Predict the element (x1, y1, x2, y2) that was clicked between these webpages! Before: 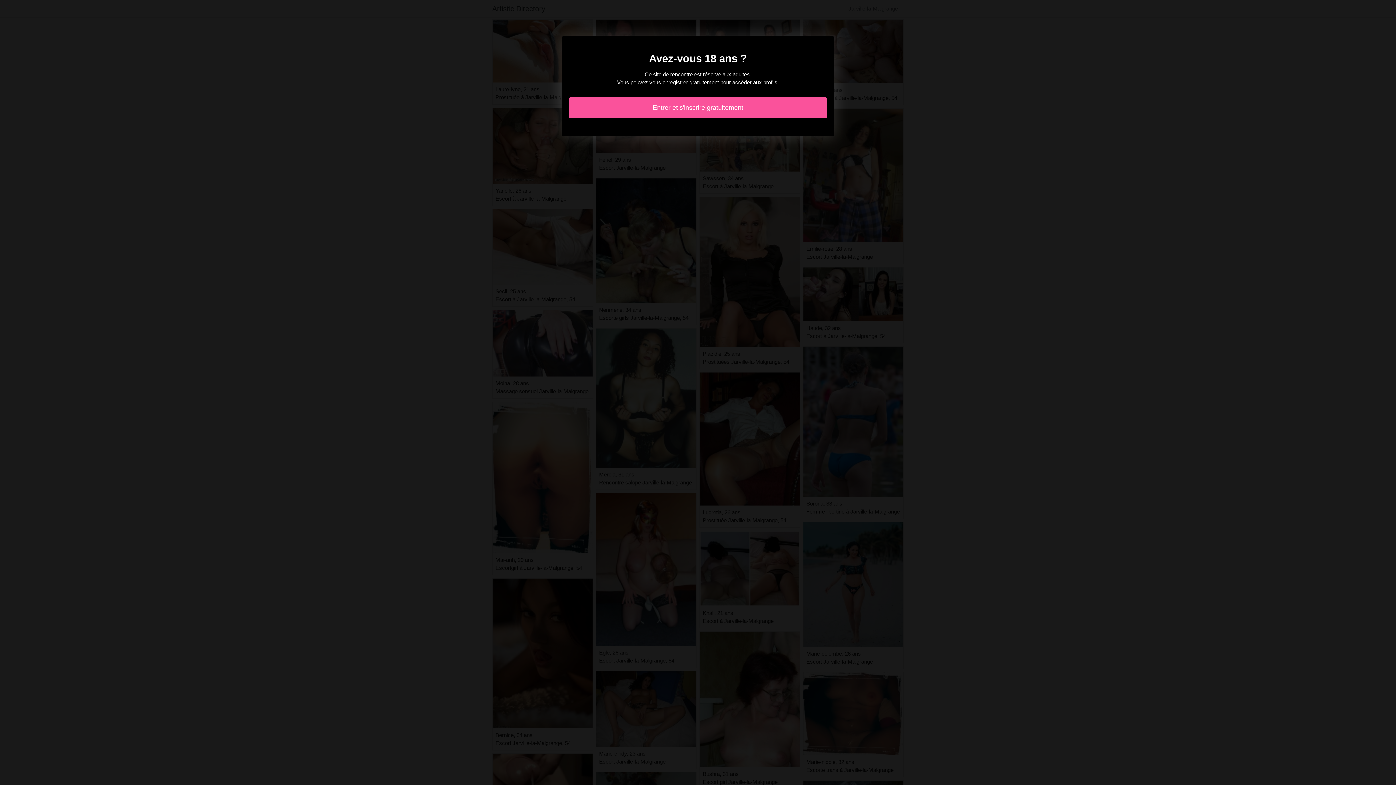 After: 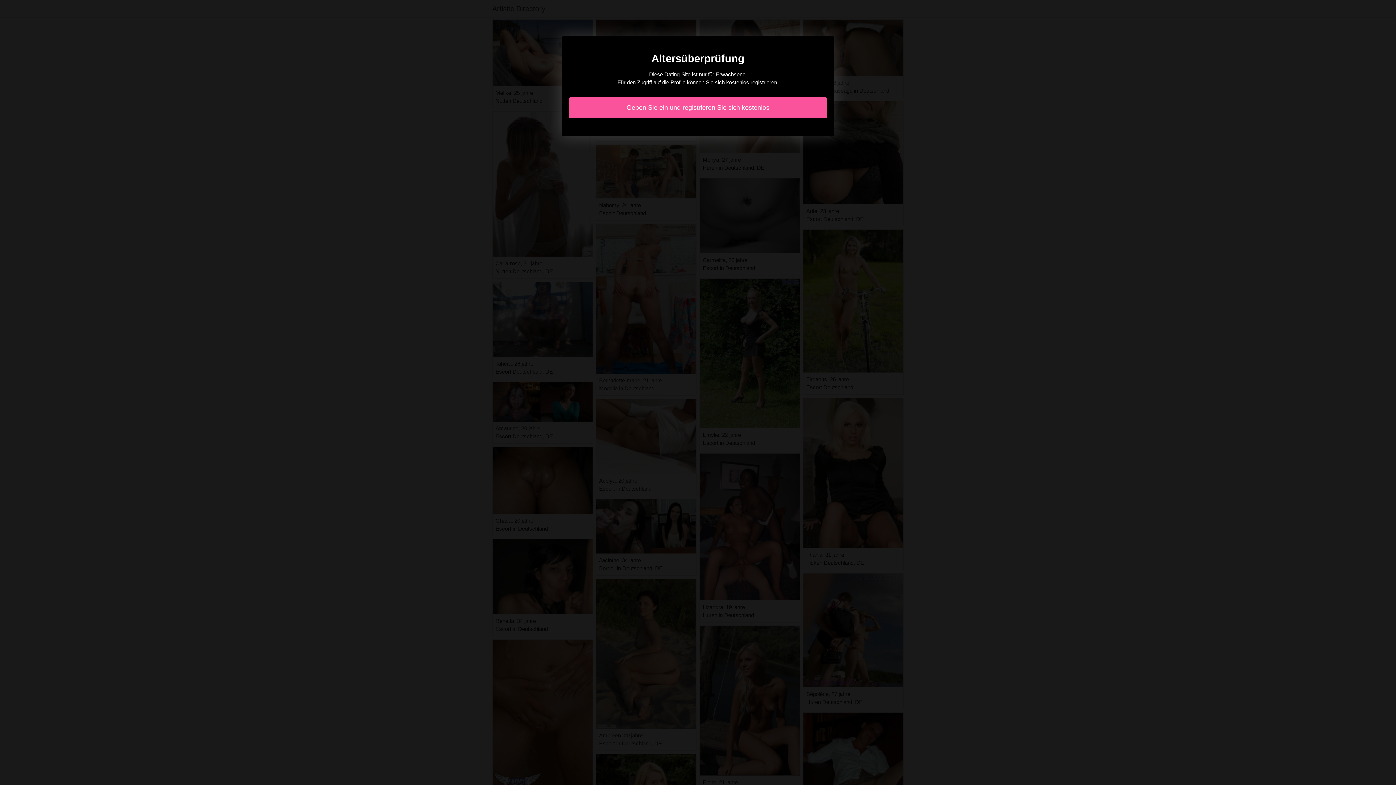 Action: bbox: (569, 97, 827, 118) label: Entrer et s'inscrire gratuitement